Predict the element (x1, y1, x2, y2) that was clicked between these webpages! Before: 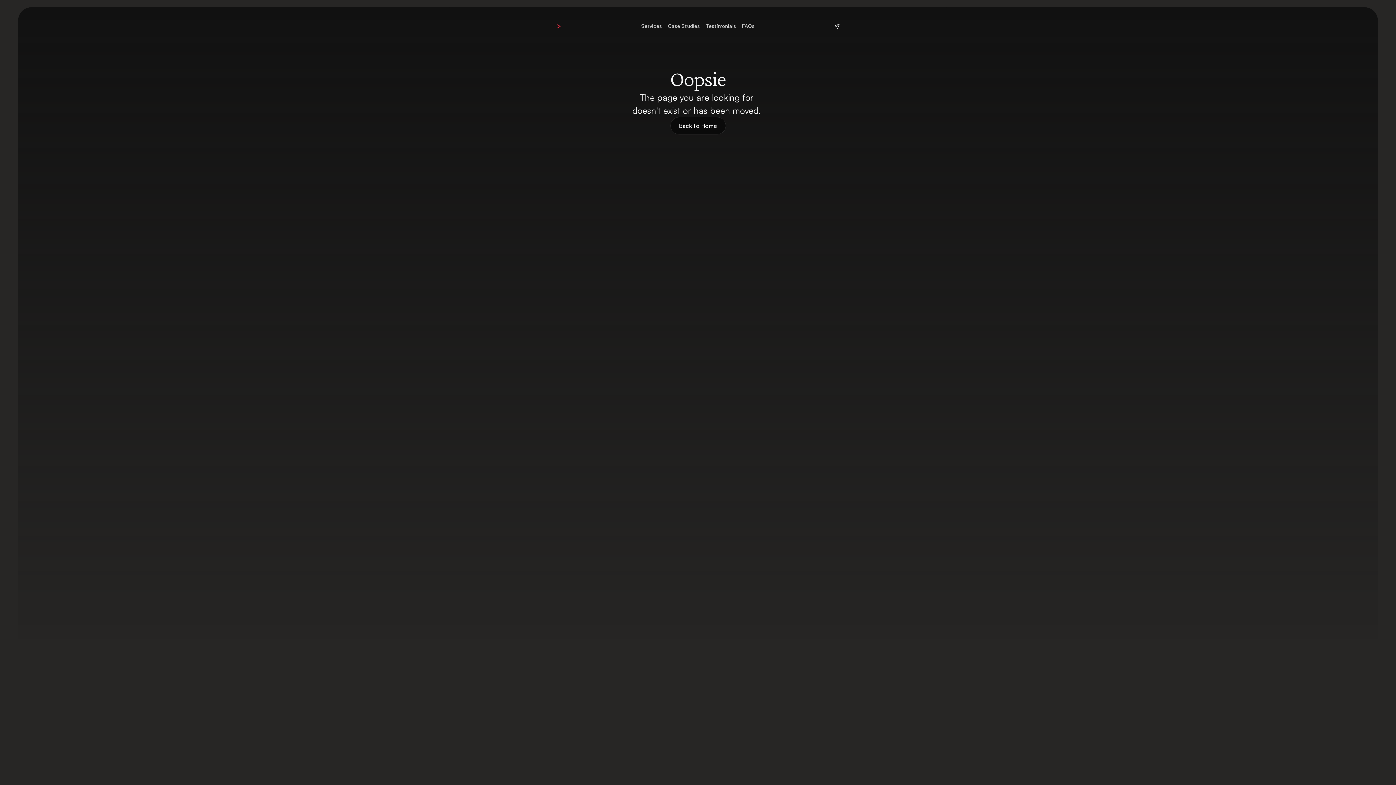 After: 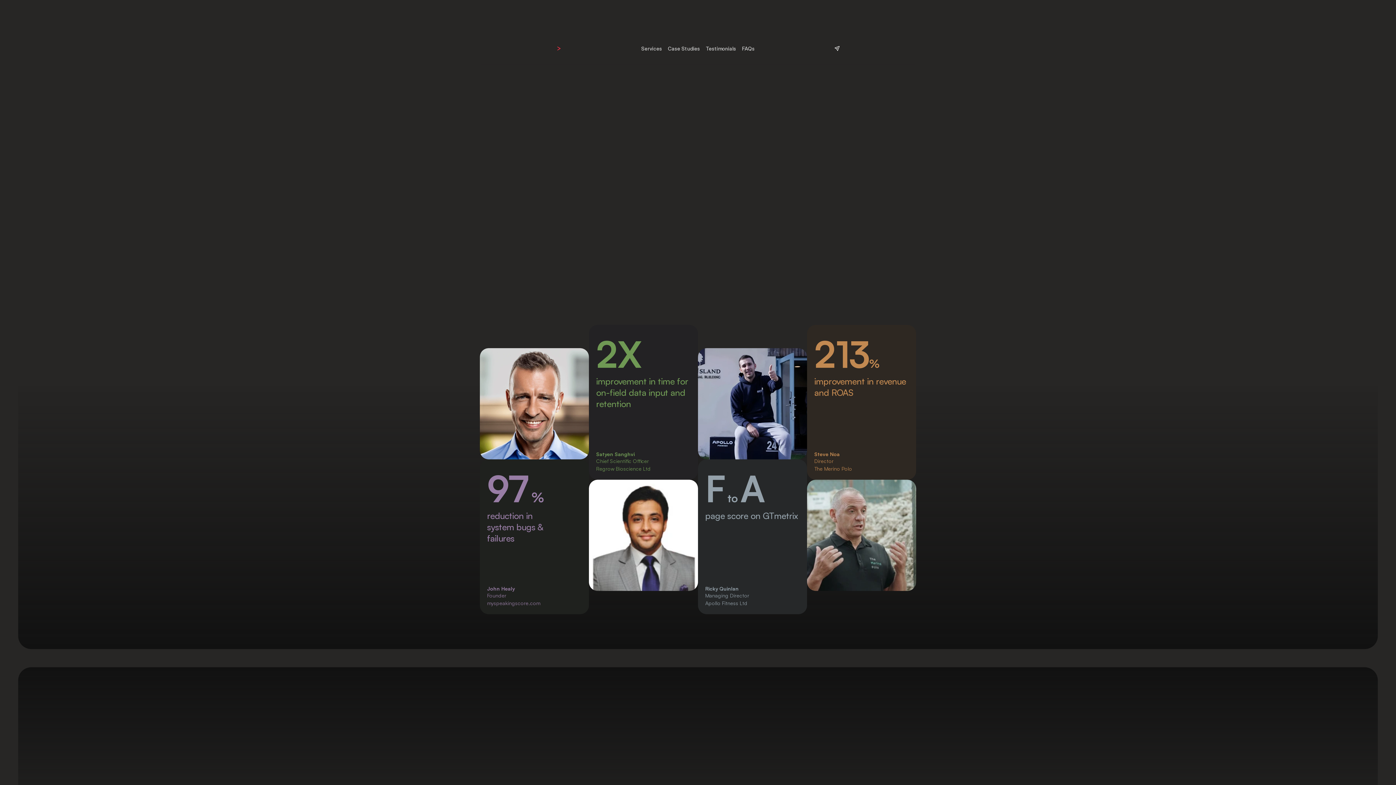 Action: bbox: (703, 14, 739, 37) label: Testimonials